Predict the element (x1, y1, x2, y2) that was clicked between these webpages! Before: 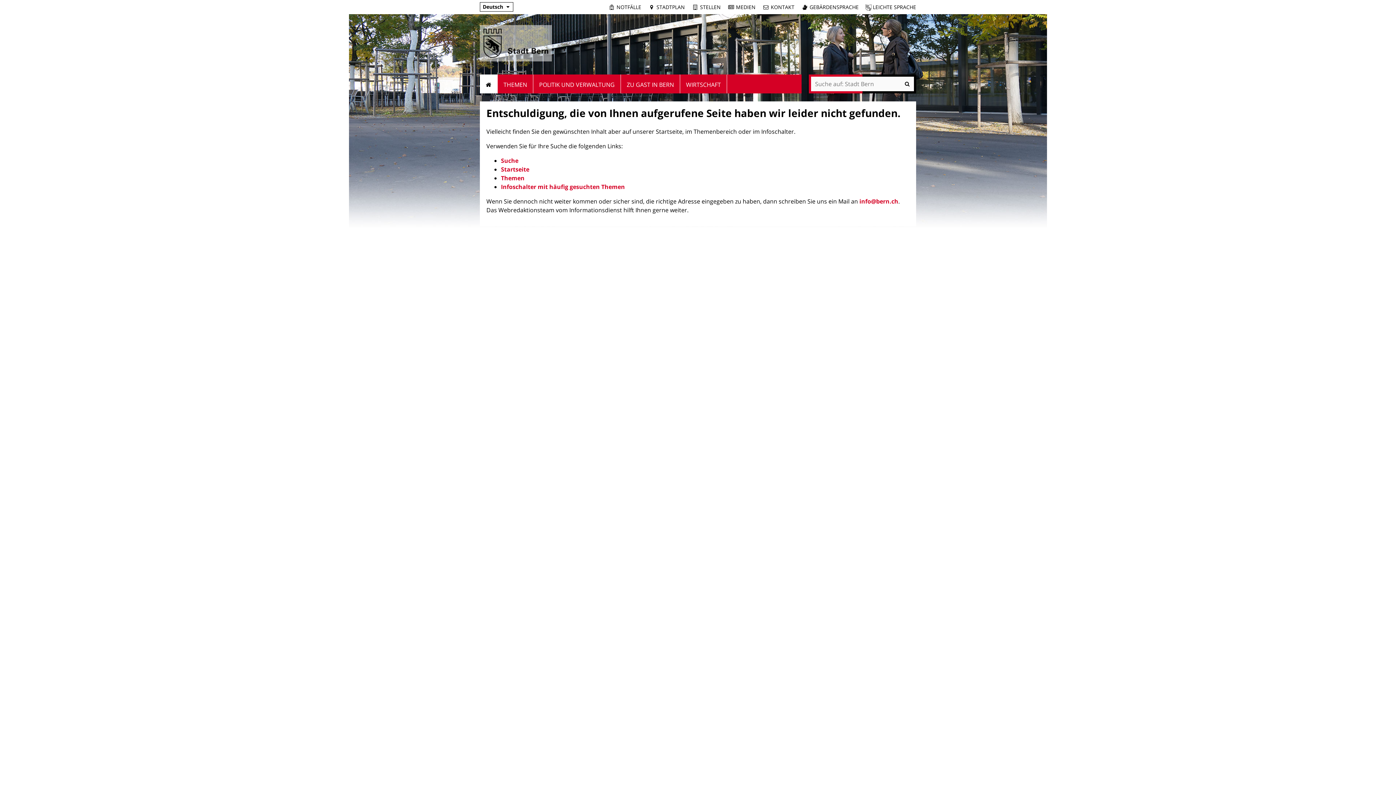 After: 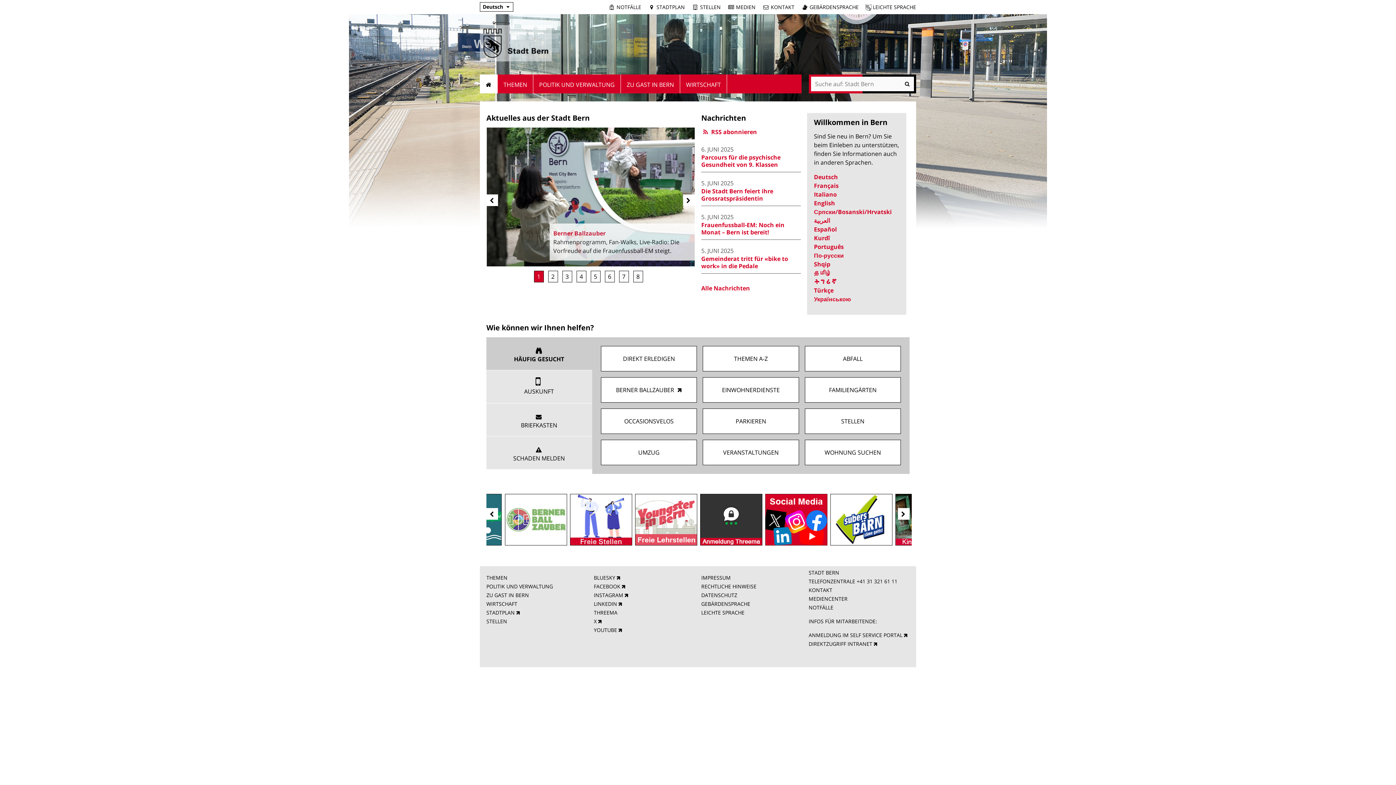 Action: bbox: (480, 25, 552, 61)